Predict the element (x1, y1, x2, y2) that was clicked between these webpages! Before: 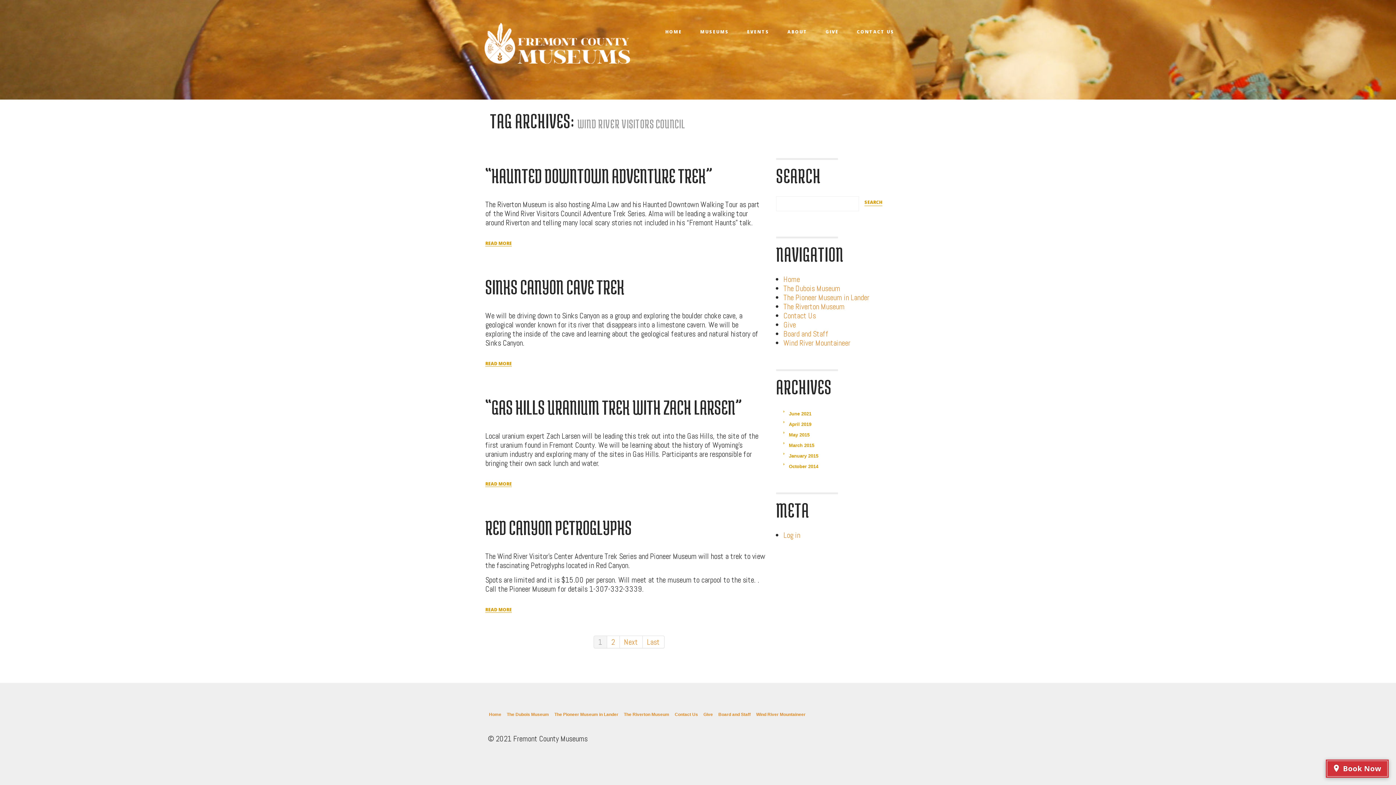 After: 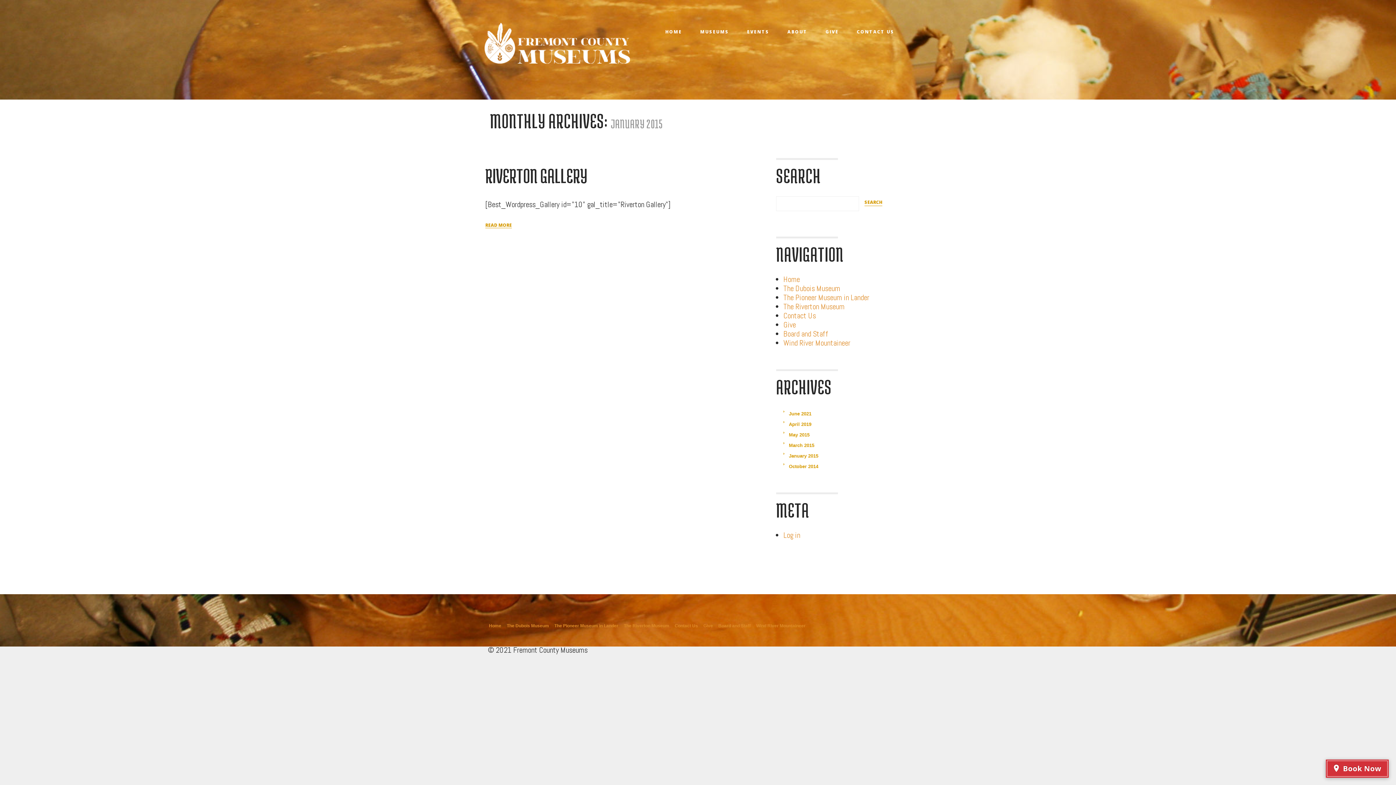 Action: label: January 2015 bbox: (789, 453, 818, 458)